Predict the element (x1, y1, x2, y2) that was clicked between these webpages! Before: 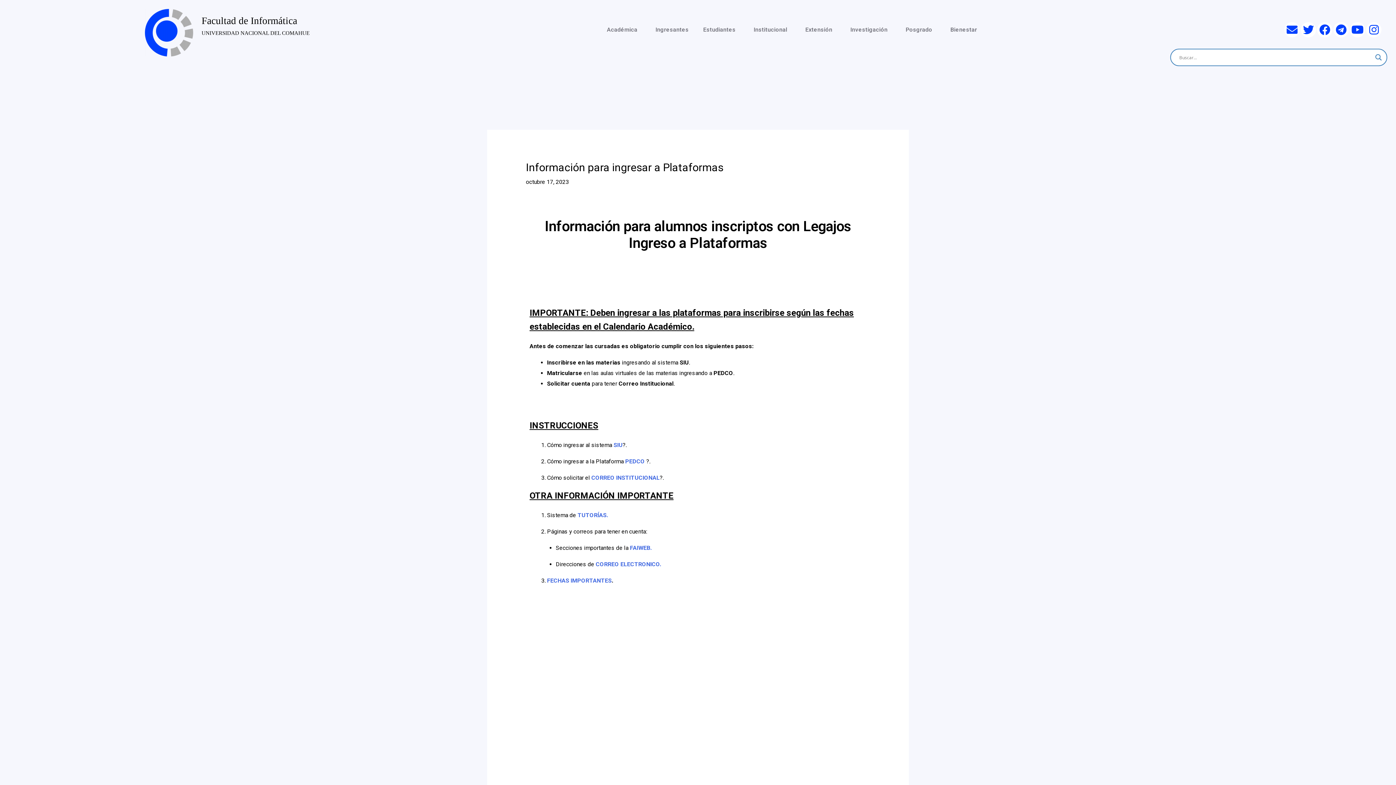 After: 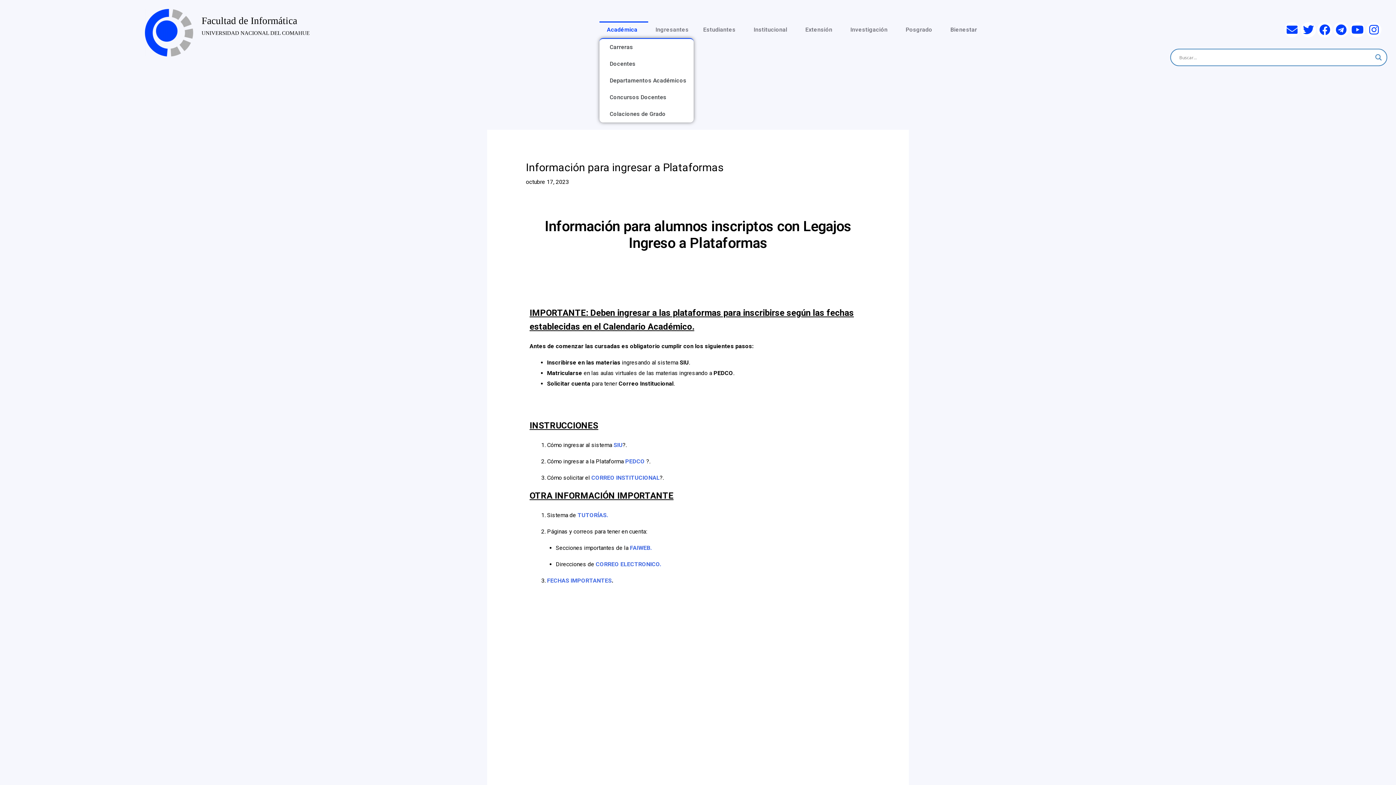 Action: label: Académica bbox: (599, 21, 648, 38)